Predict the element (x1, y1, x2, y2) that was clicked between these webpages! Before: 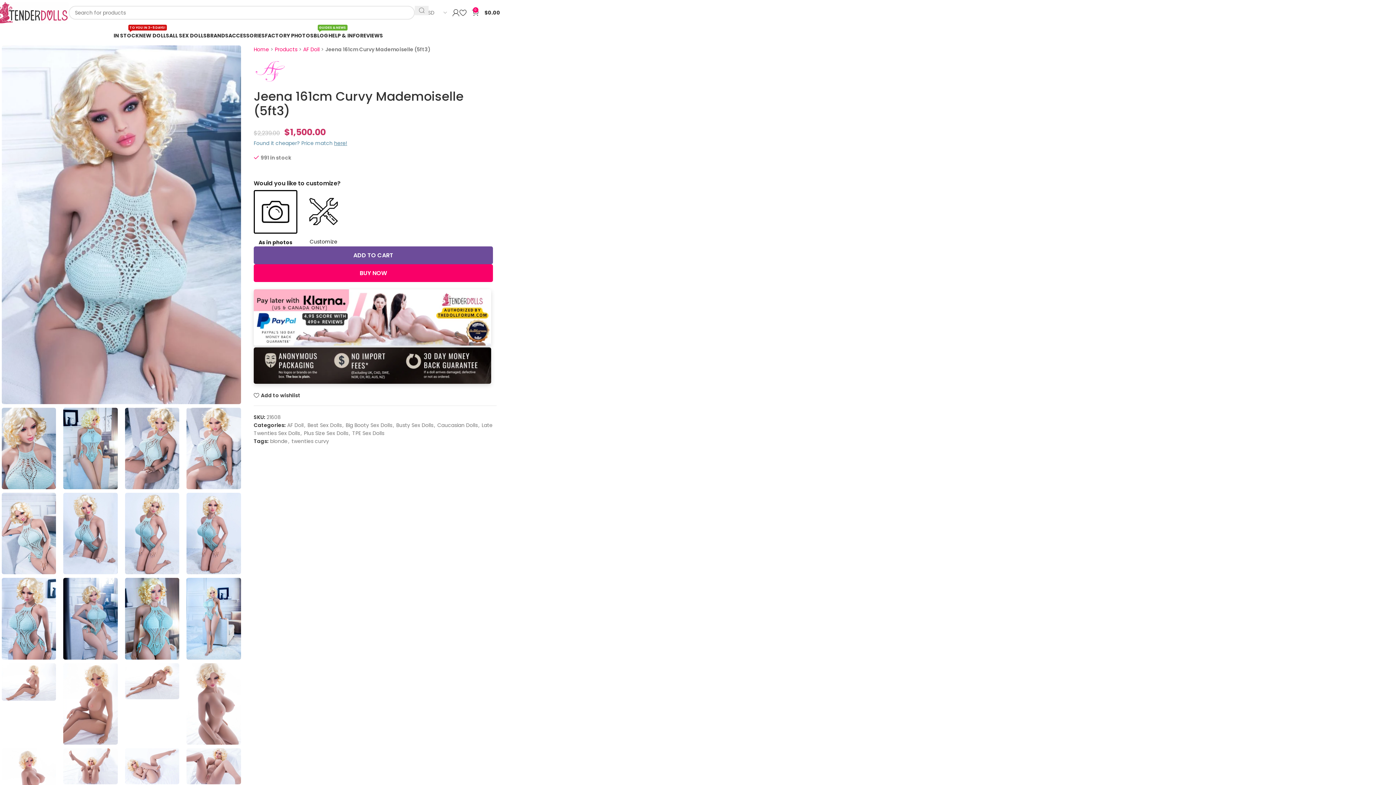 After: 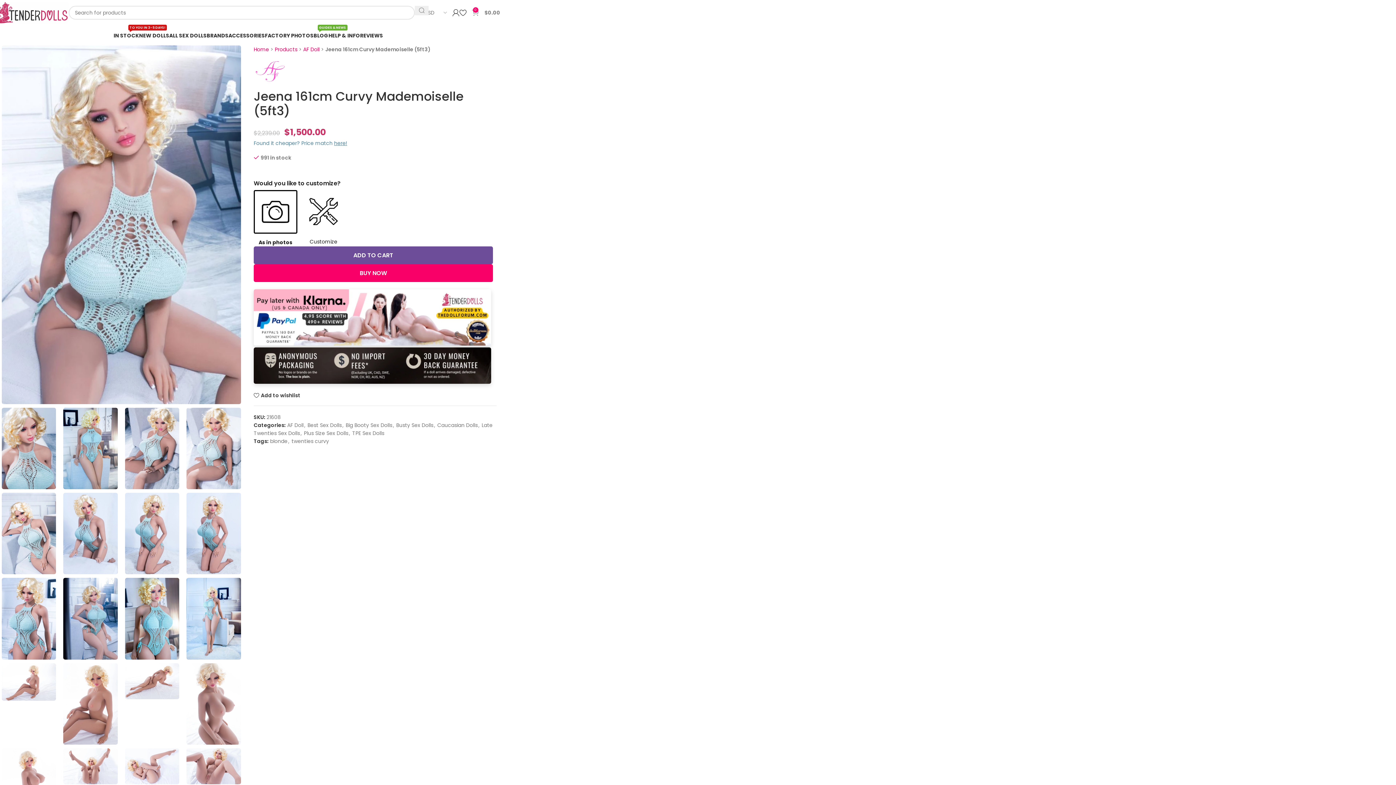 Action: label: 0
$0.00 bbox: (472, 5, 500, 20)